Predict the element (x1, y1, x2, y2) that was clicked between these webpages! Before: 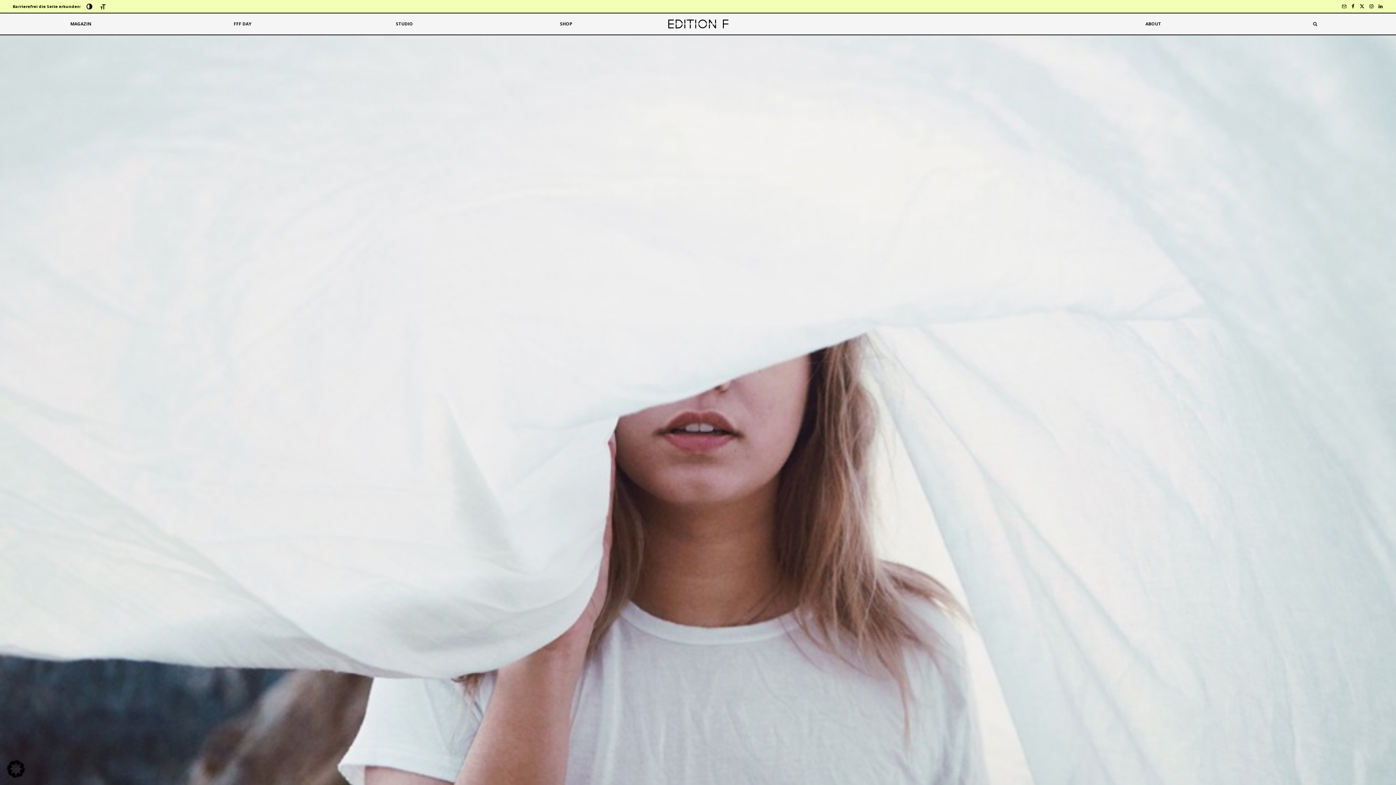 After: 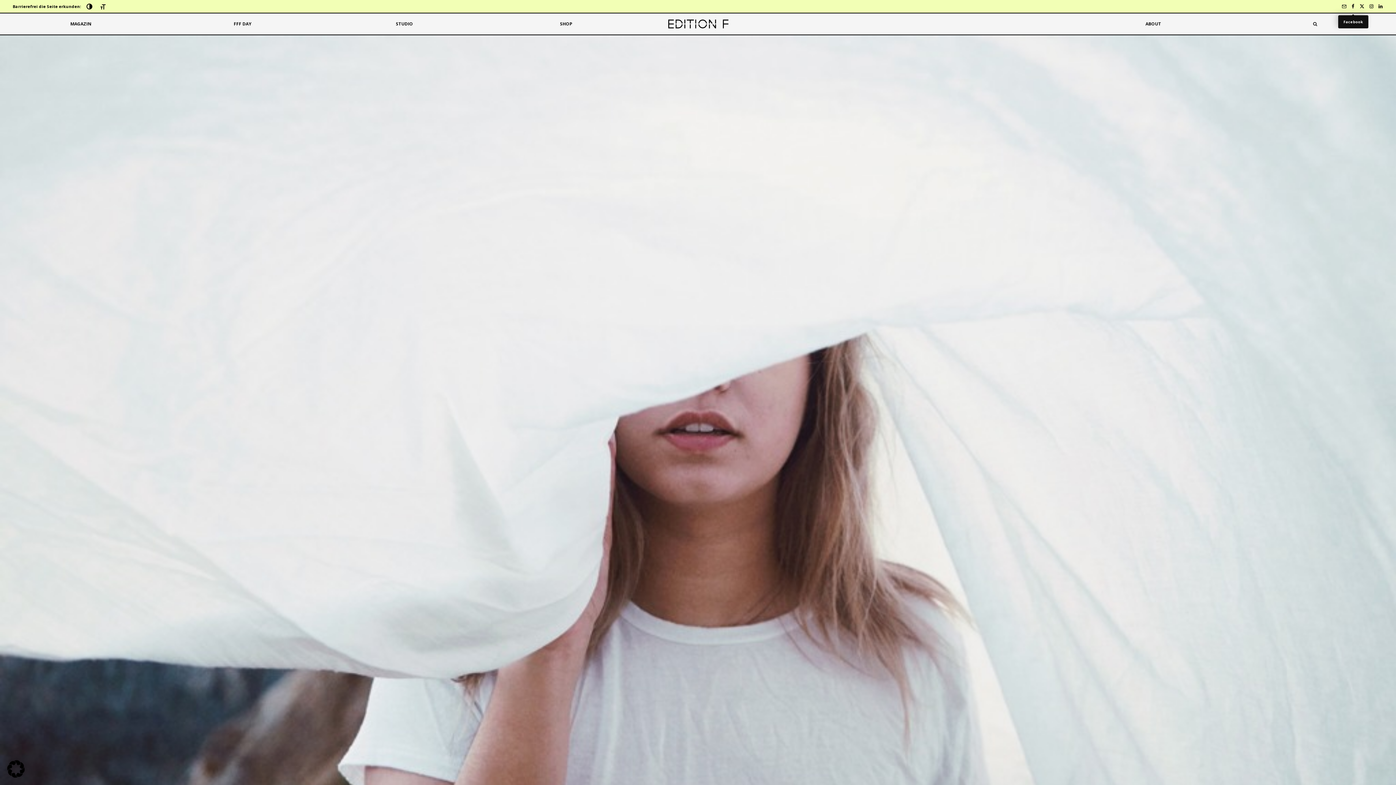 Action: label: Facebook bbox: (1349, 0, 1357, 12)